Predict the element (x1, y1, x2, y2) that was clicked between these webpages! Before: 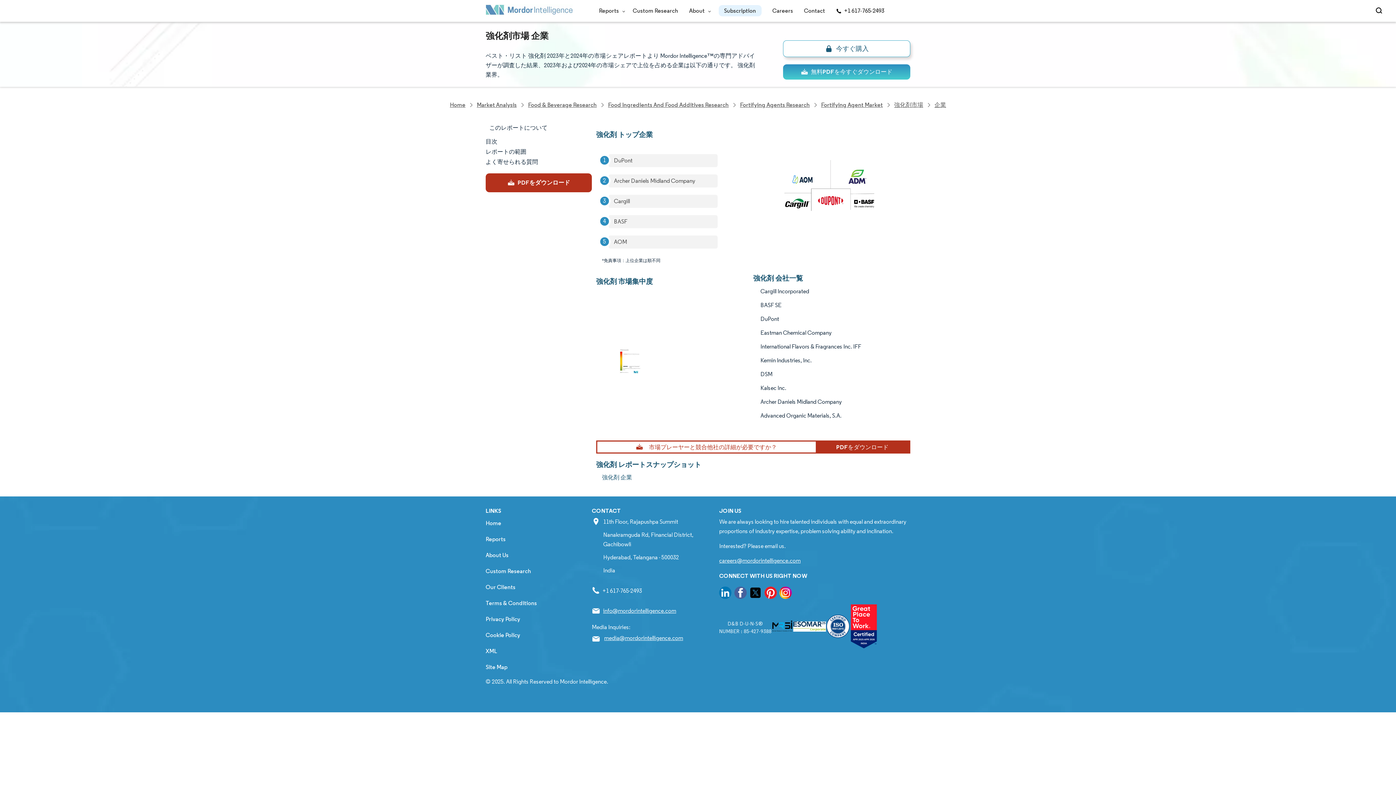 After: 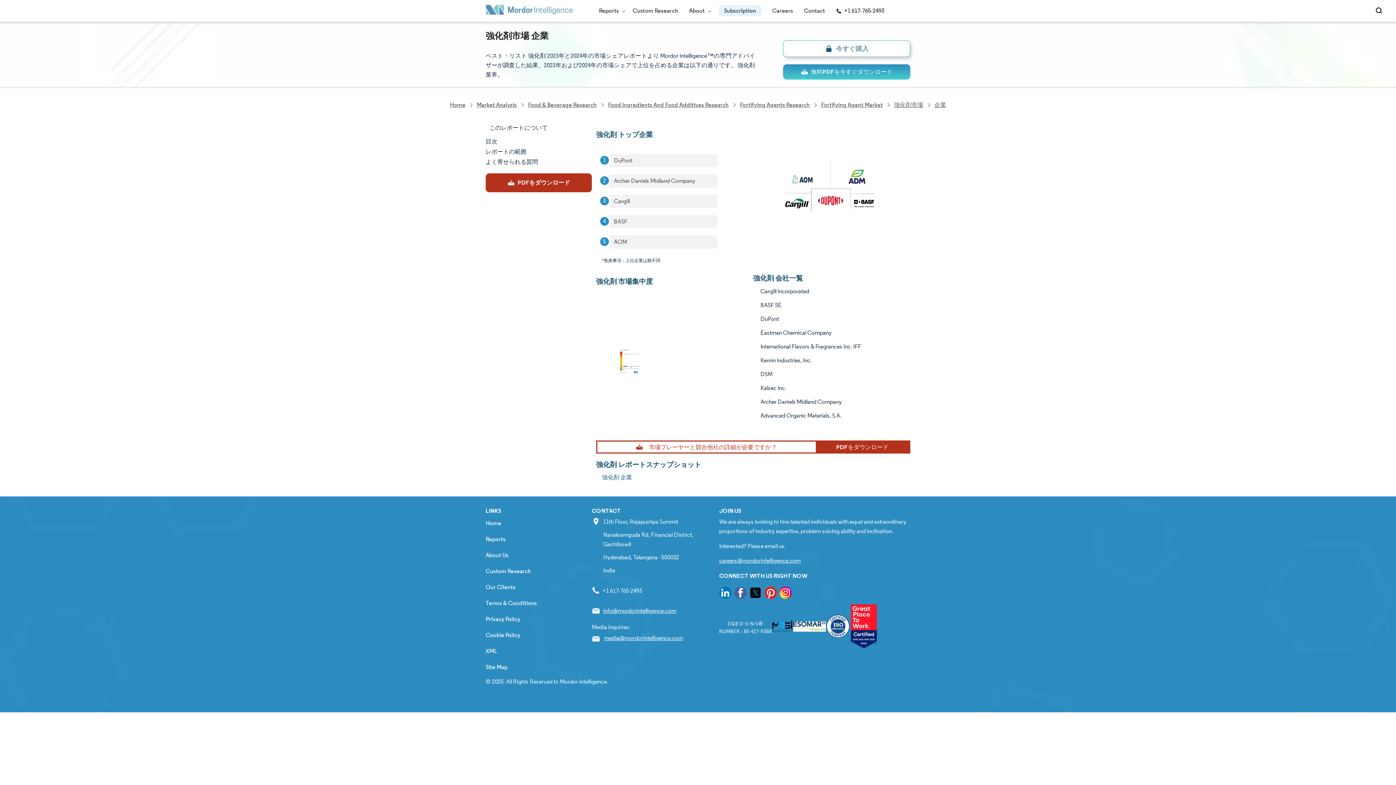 Action: label: Home bbox: (448, 100, 467, 109)